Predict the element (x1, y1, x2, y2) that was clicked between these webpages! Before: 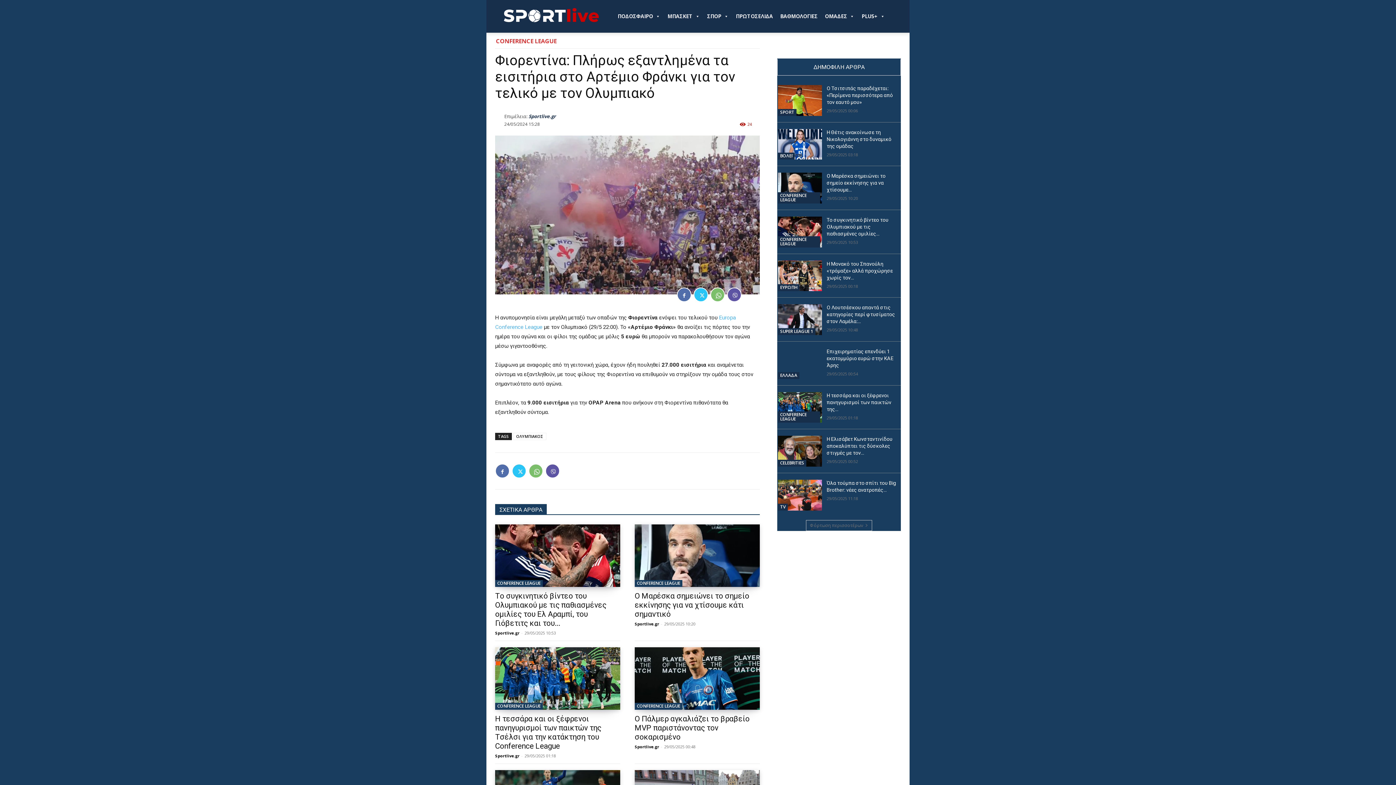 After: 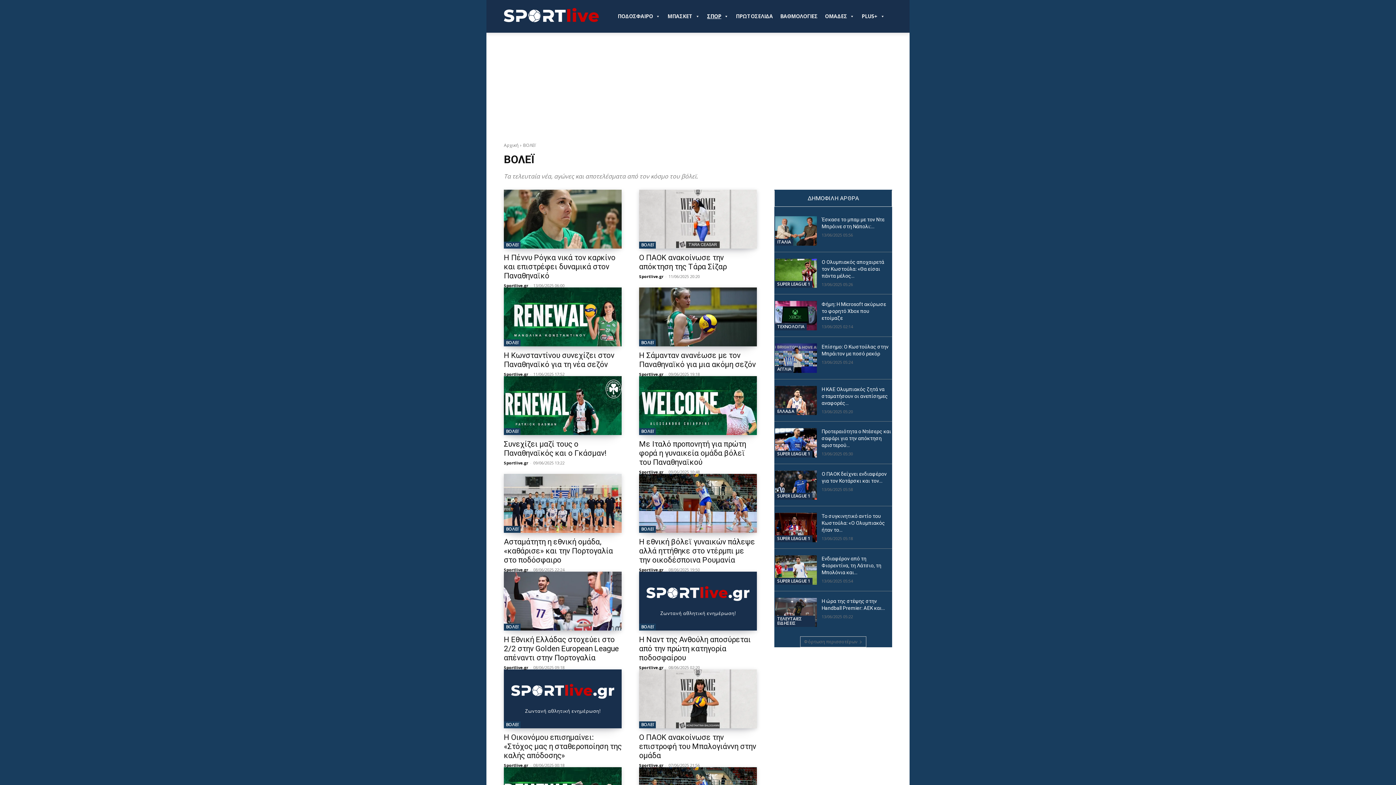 Action: label: ΒΟΛΕΪ bbox: (778, 152, 794, 159)